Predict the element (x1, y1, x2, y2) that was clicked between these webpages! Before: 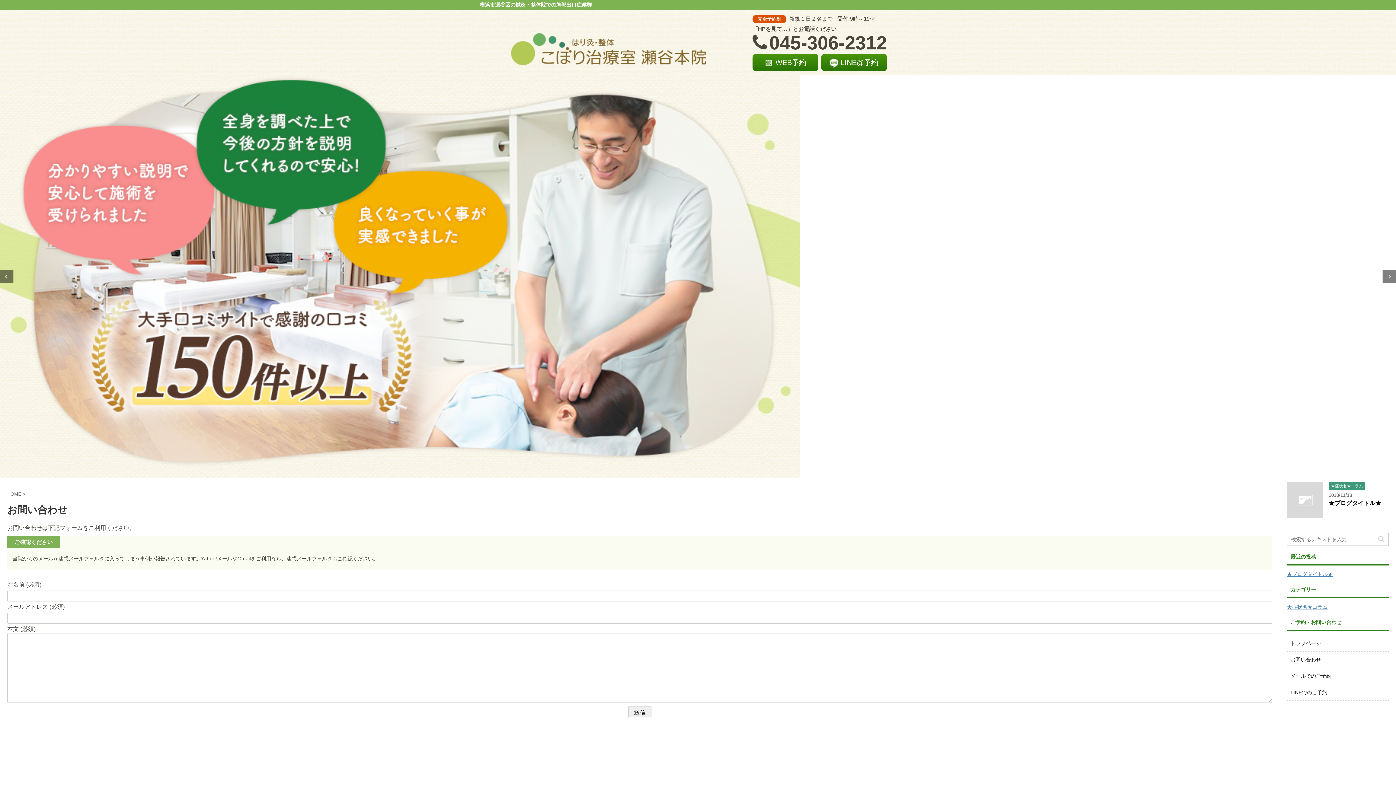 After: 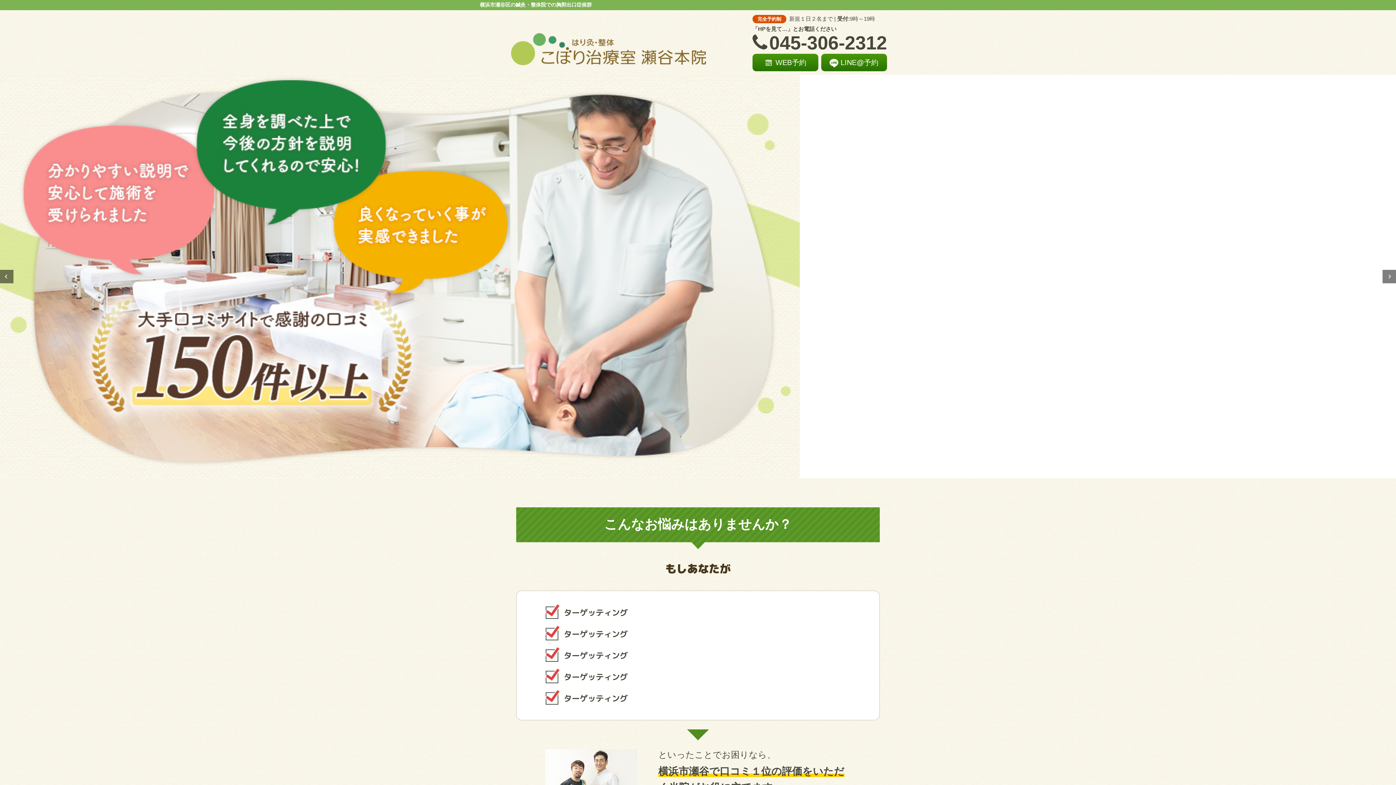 Action: bbox: (7, 491, 21, 497) label: HOME